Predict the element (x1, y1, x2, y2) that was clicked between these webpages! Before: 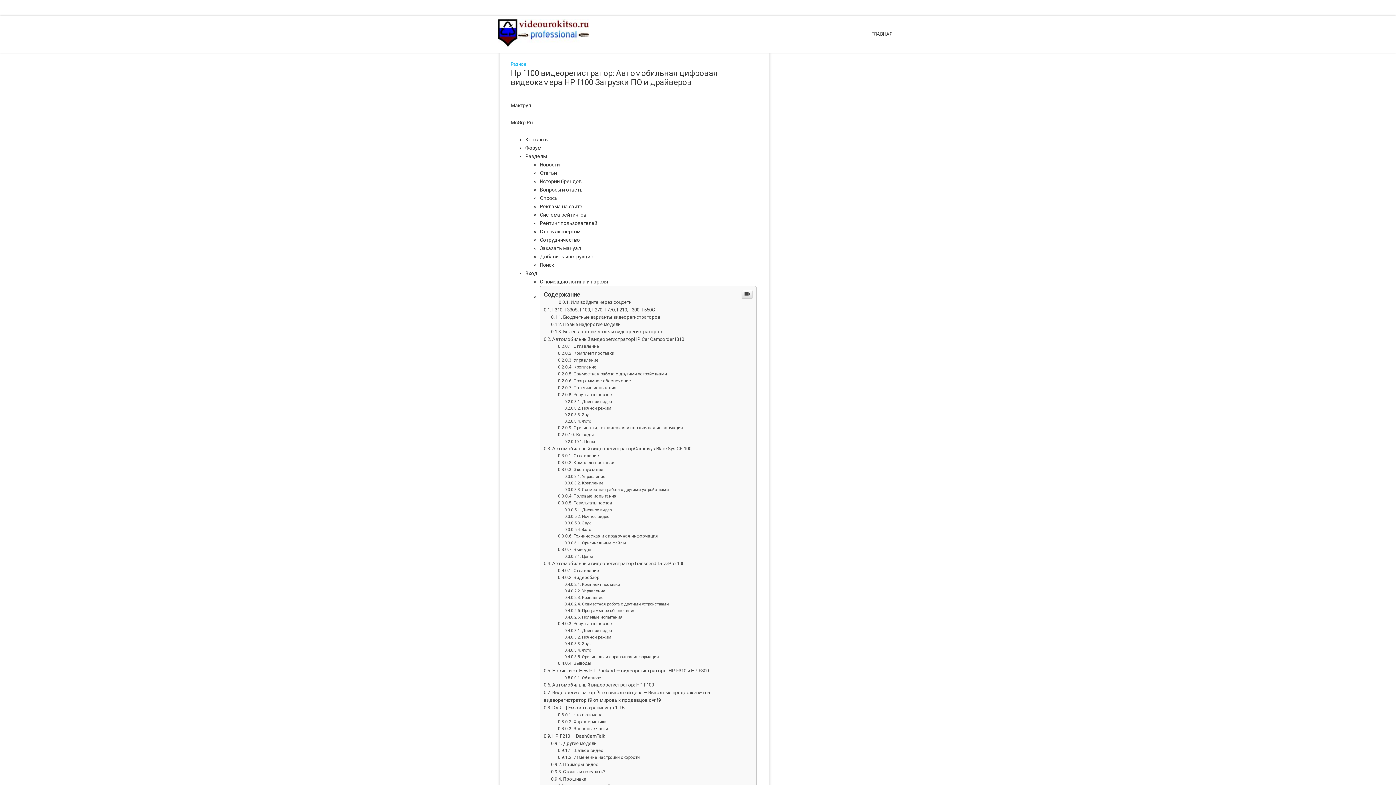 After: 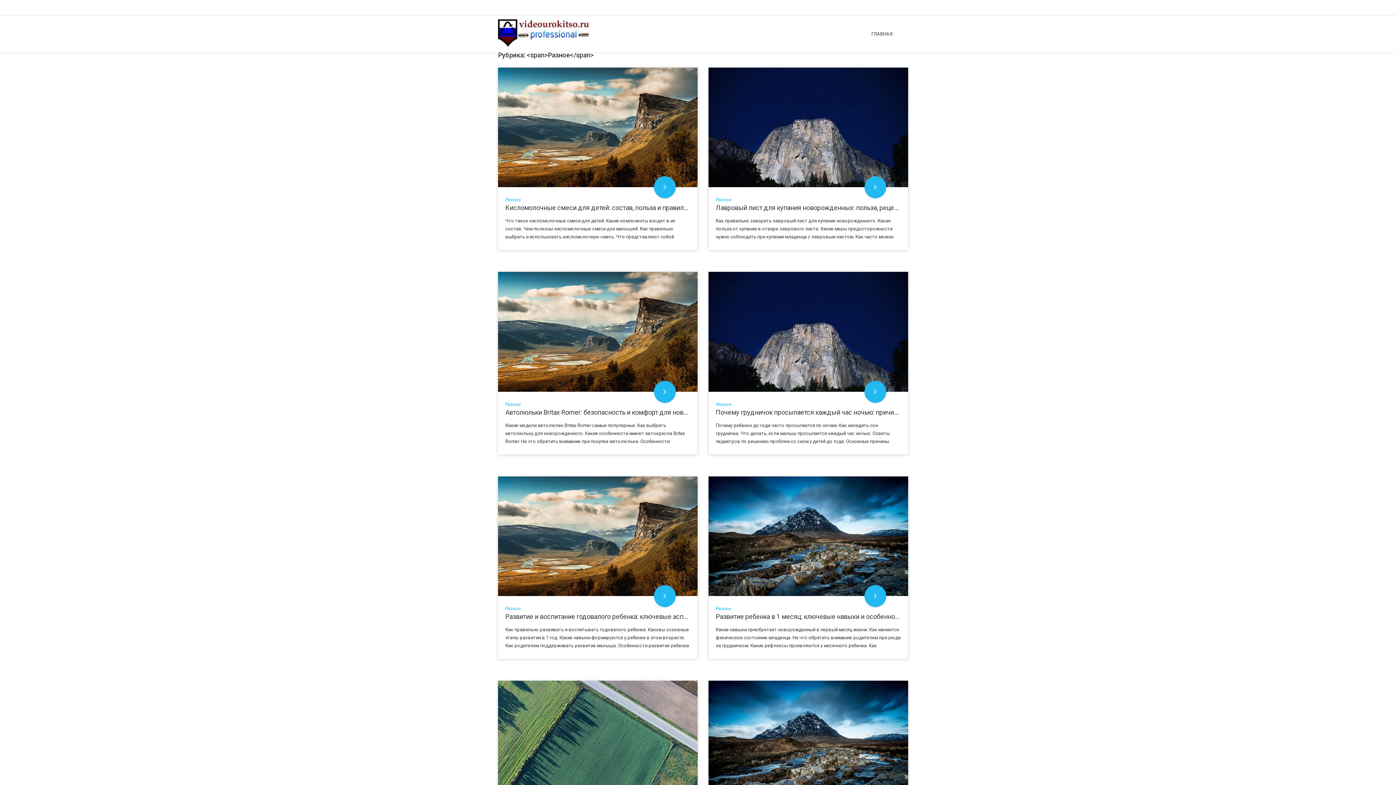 Action: bbox: (510, 165, 526, 171) label: Разное